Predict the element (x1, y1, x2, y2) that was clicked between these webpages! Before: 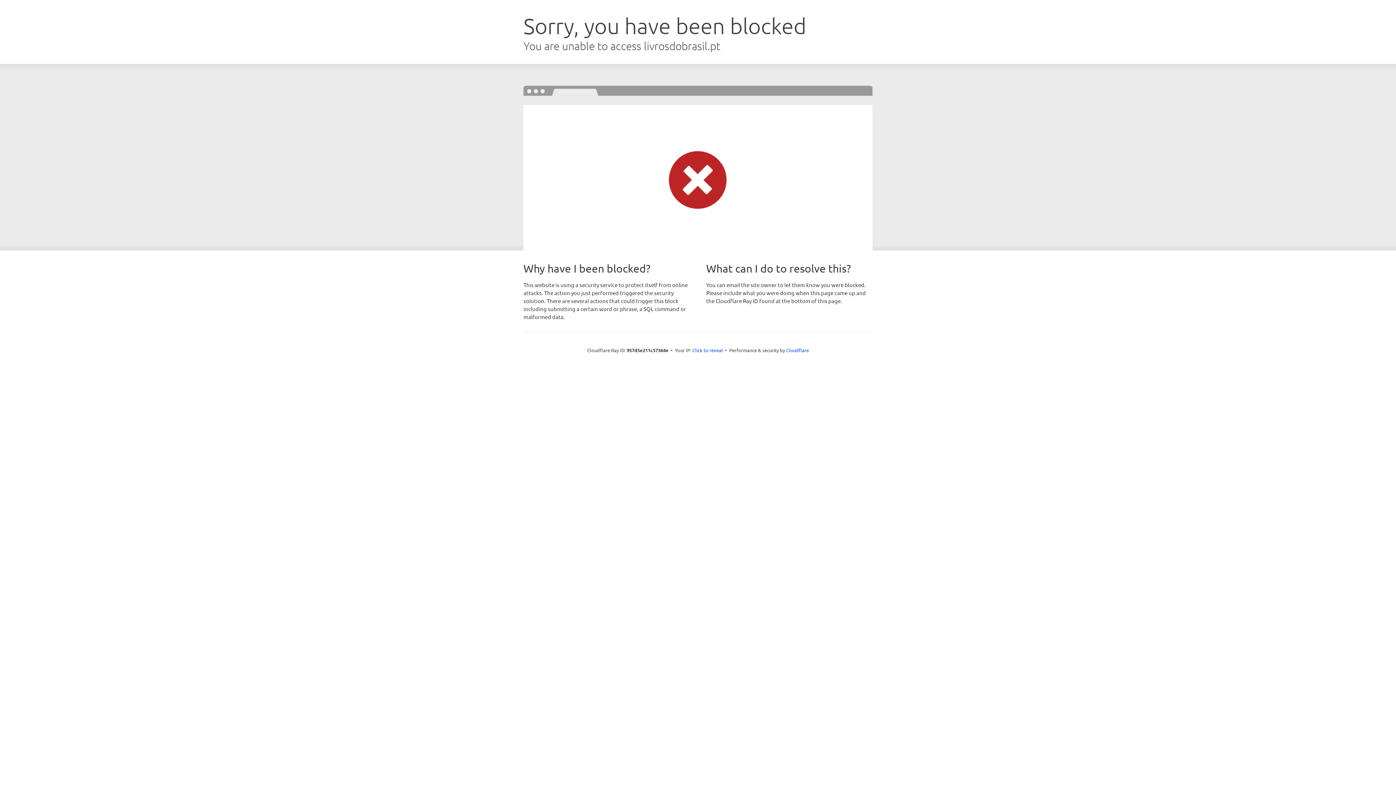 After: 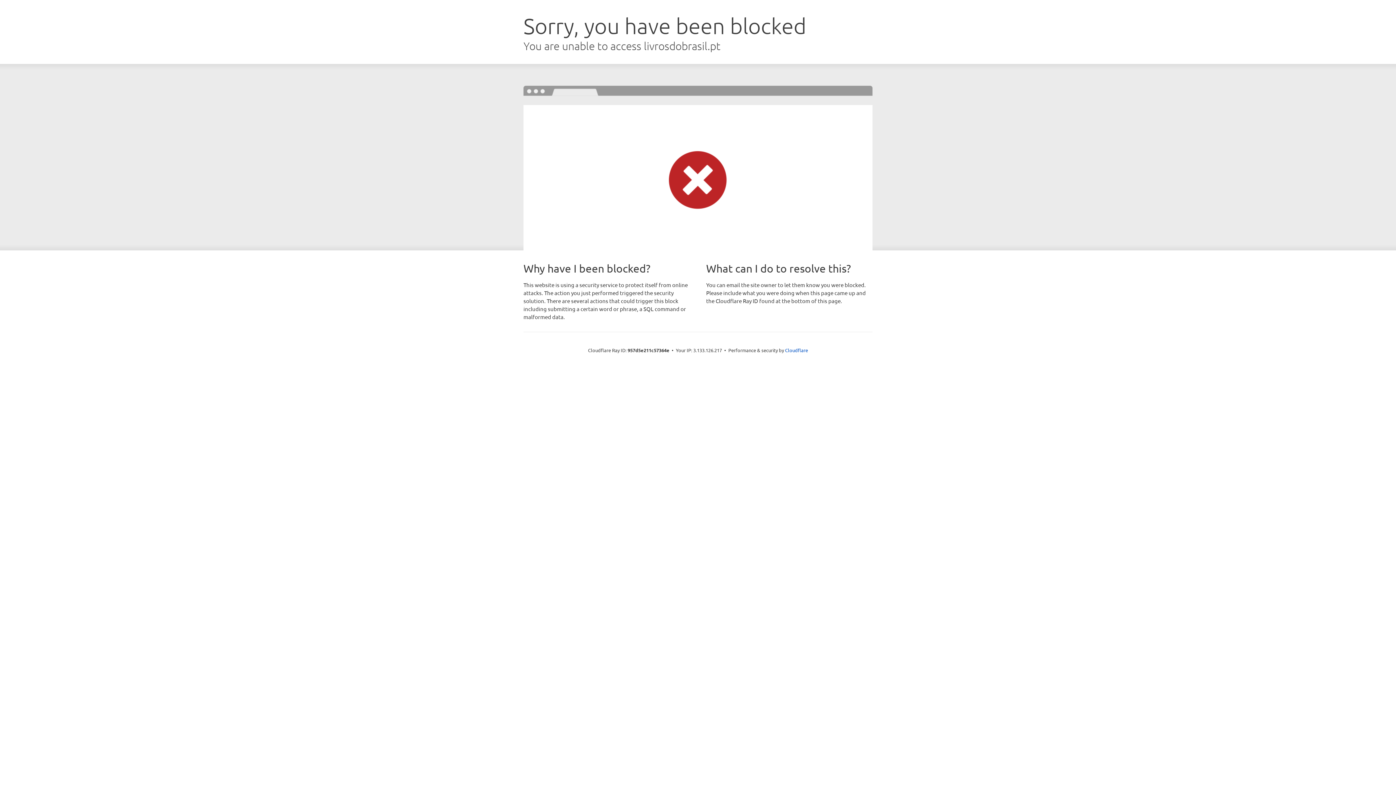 Action: bbox: (692, 346, 723, 353) label: Click to reveal